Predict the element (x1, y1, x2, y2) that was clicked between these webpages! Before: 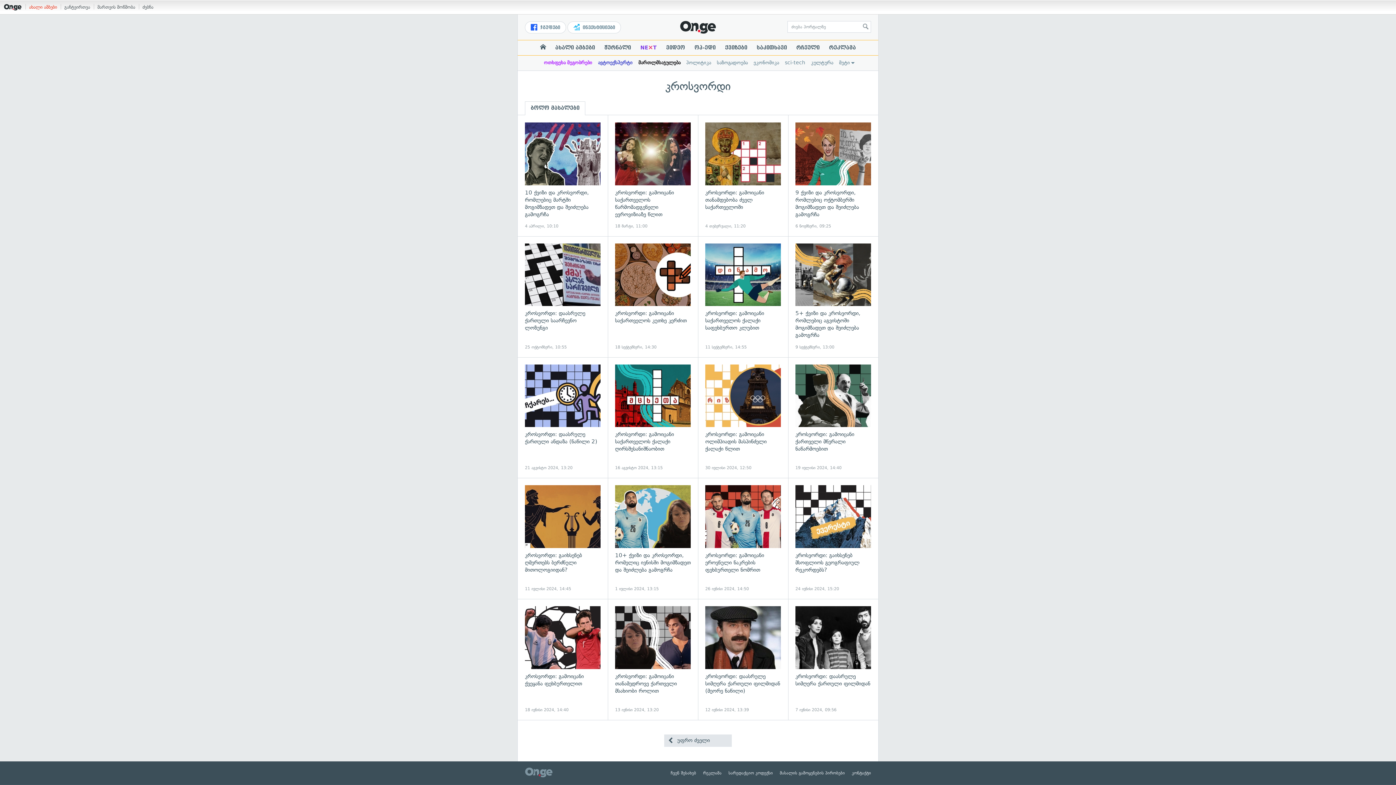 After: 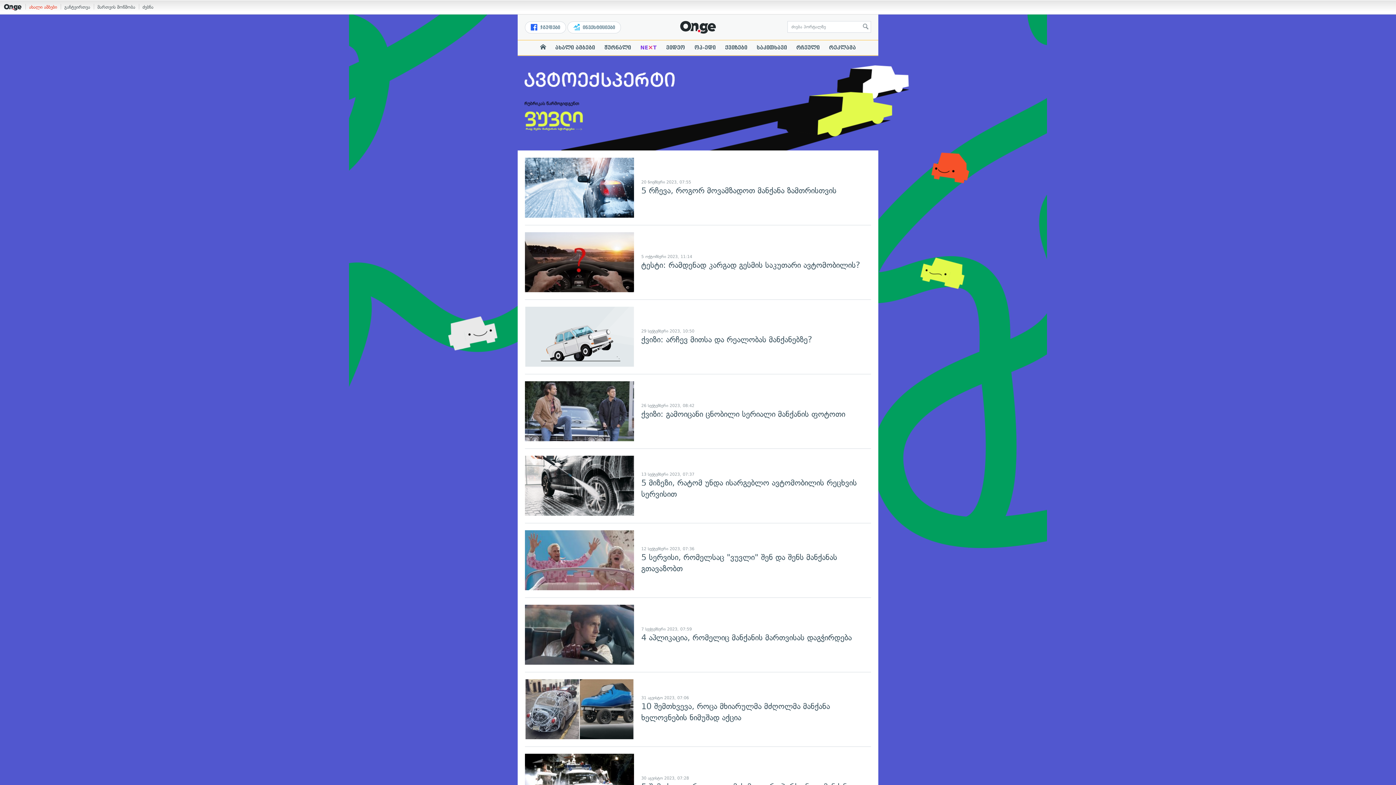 Action: bbox: (598, 60, 632, 65) label: ავტოექსპერტი